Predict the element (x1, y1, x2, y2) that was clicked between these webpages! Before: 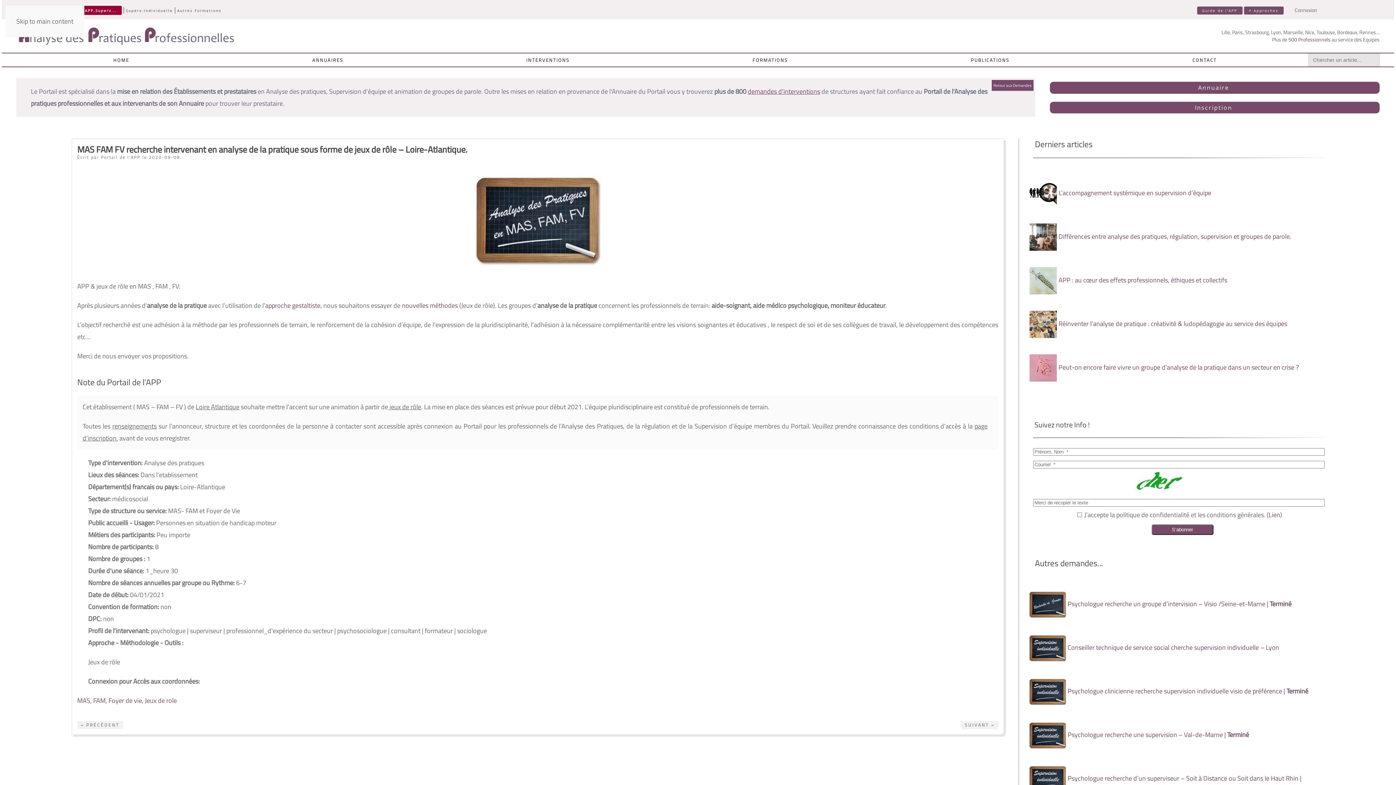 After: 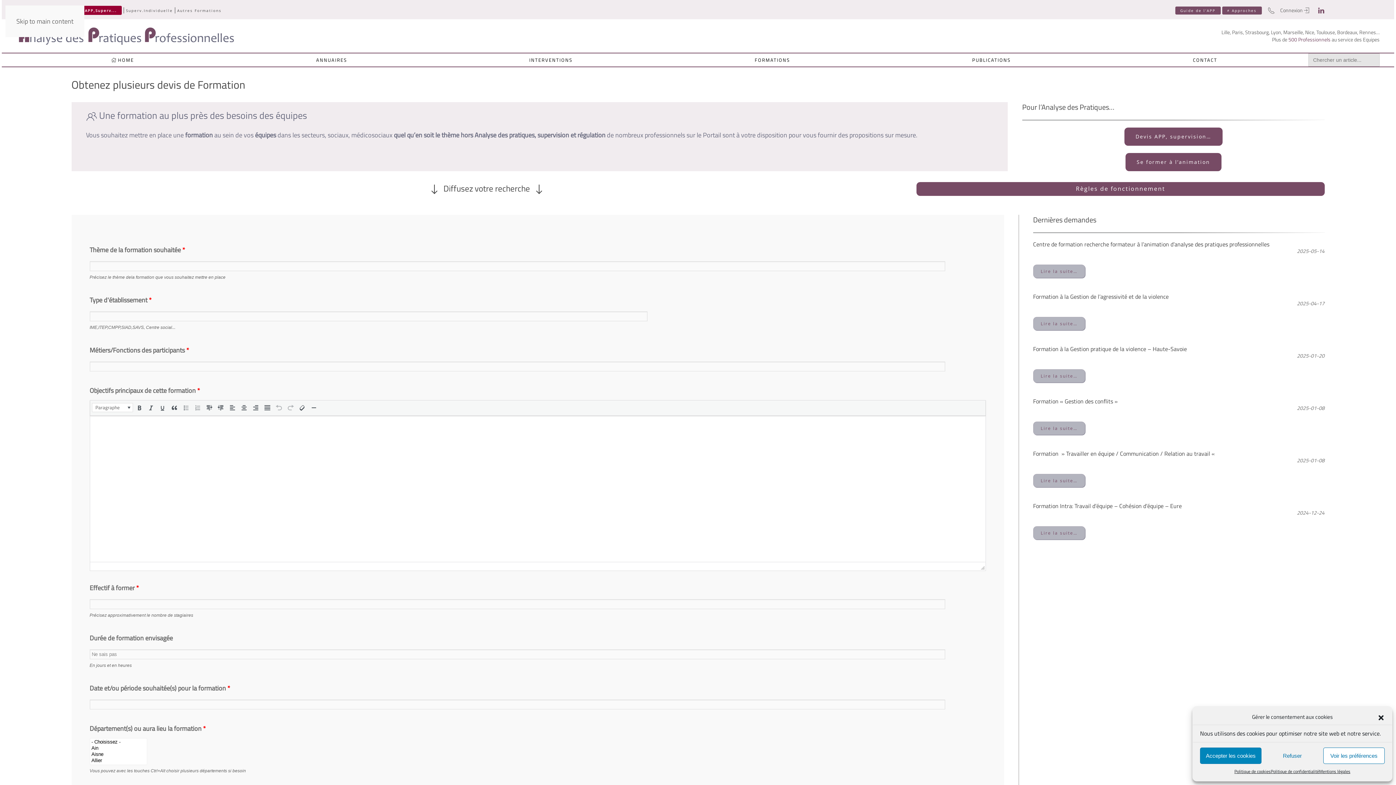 Action: label: Autres Formations bbox: (177, 4, 221, 14)